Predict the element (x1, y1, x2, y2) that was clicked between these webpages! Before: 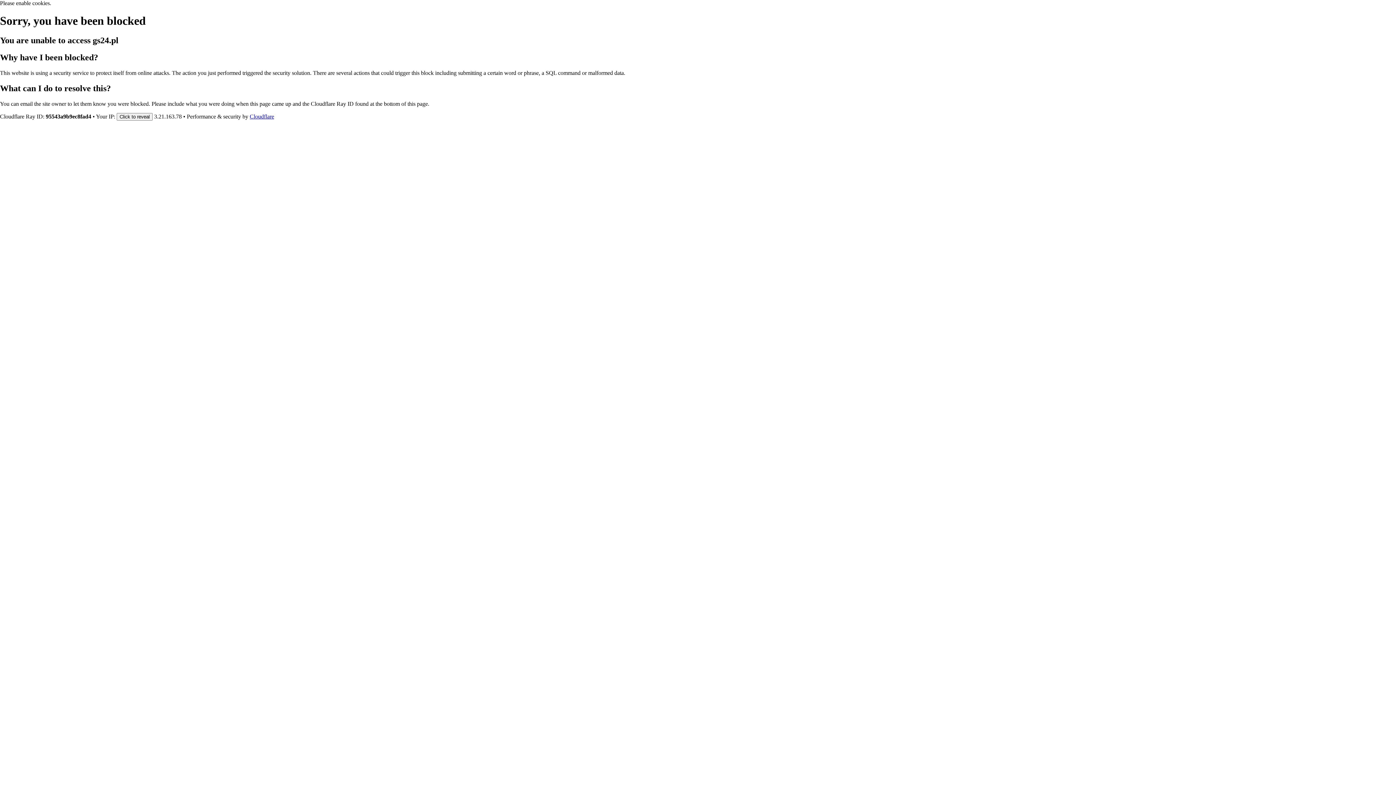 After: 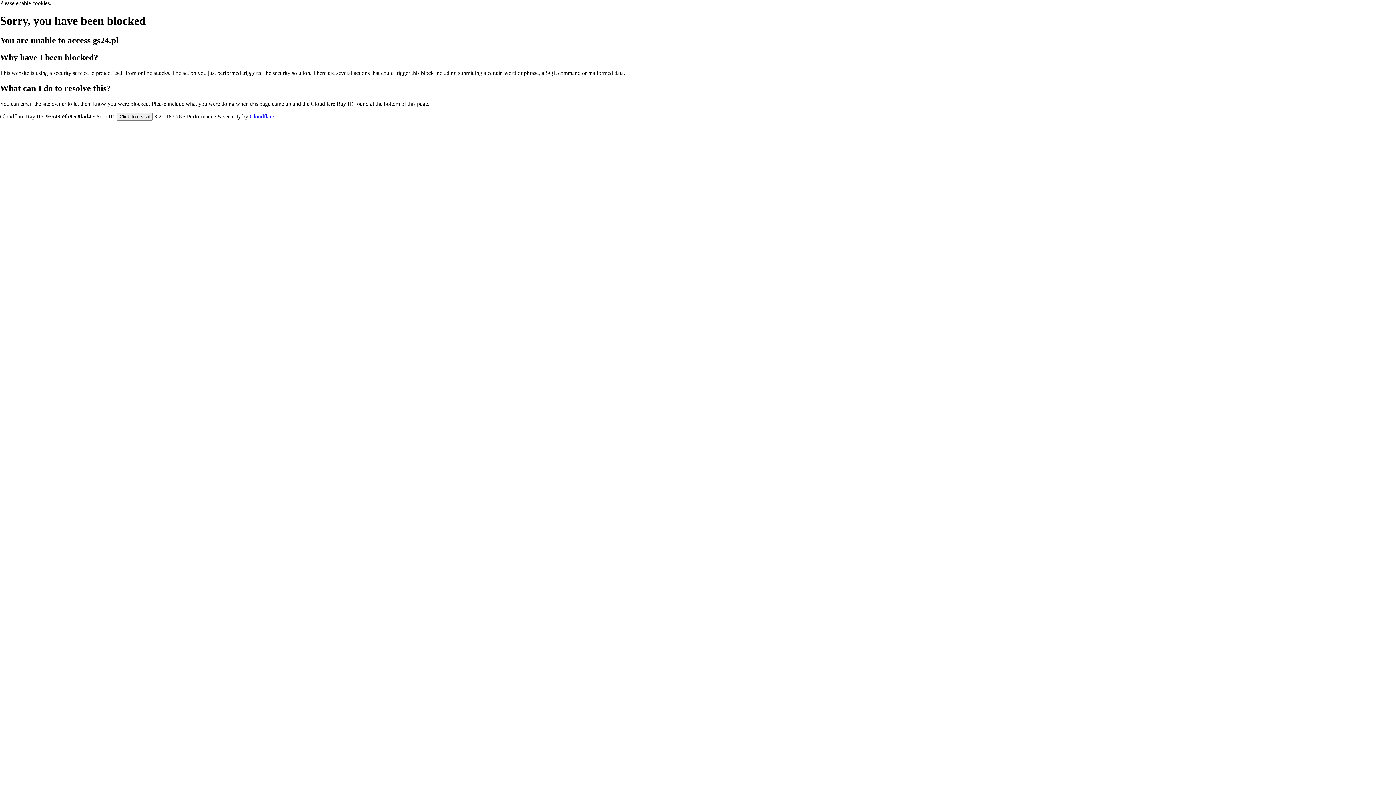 Action: label: Cloudflare bbox: (249, 113, 274, 119)